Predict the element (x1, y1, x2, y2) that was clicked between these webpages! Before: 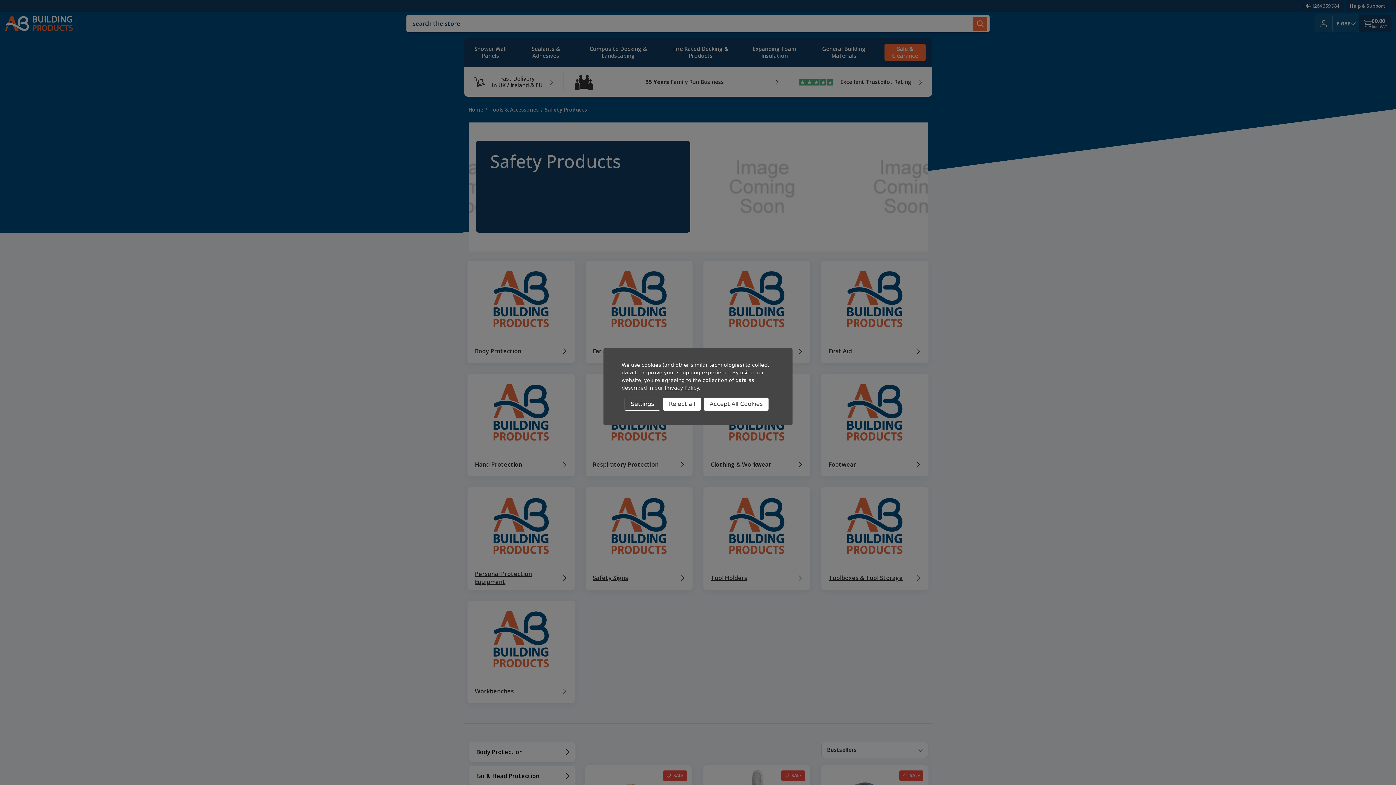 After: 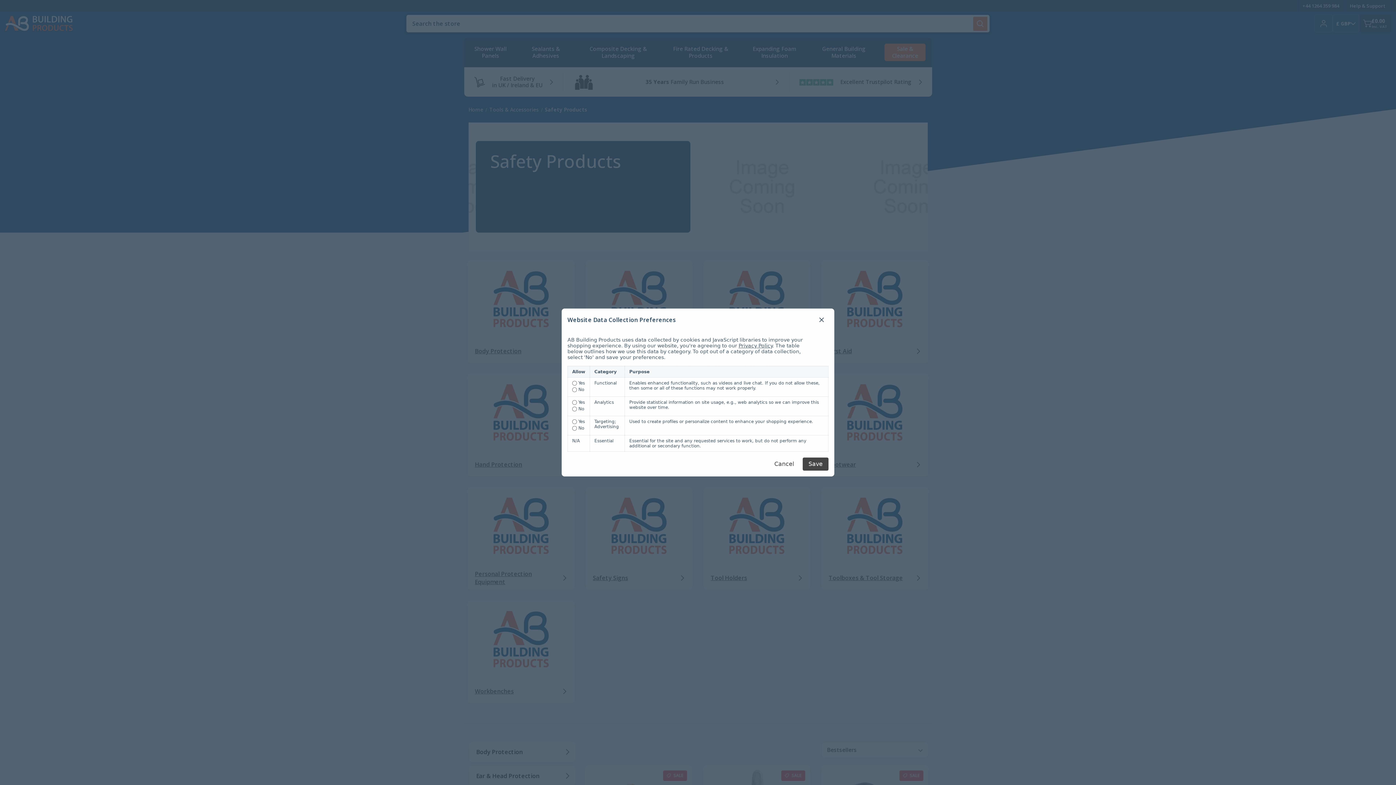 Action: bbox: (624, 397, 660, 410) label: Settings